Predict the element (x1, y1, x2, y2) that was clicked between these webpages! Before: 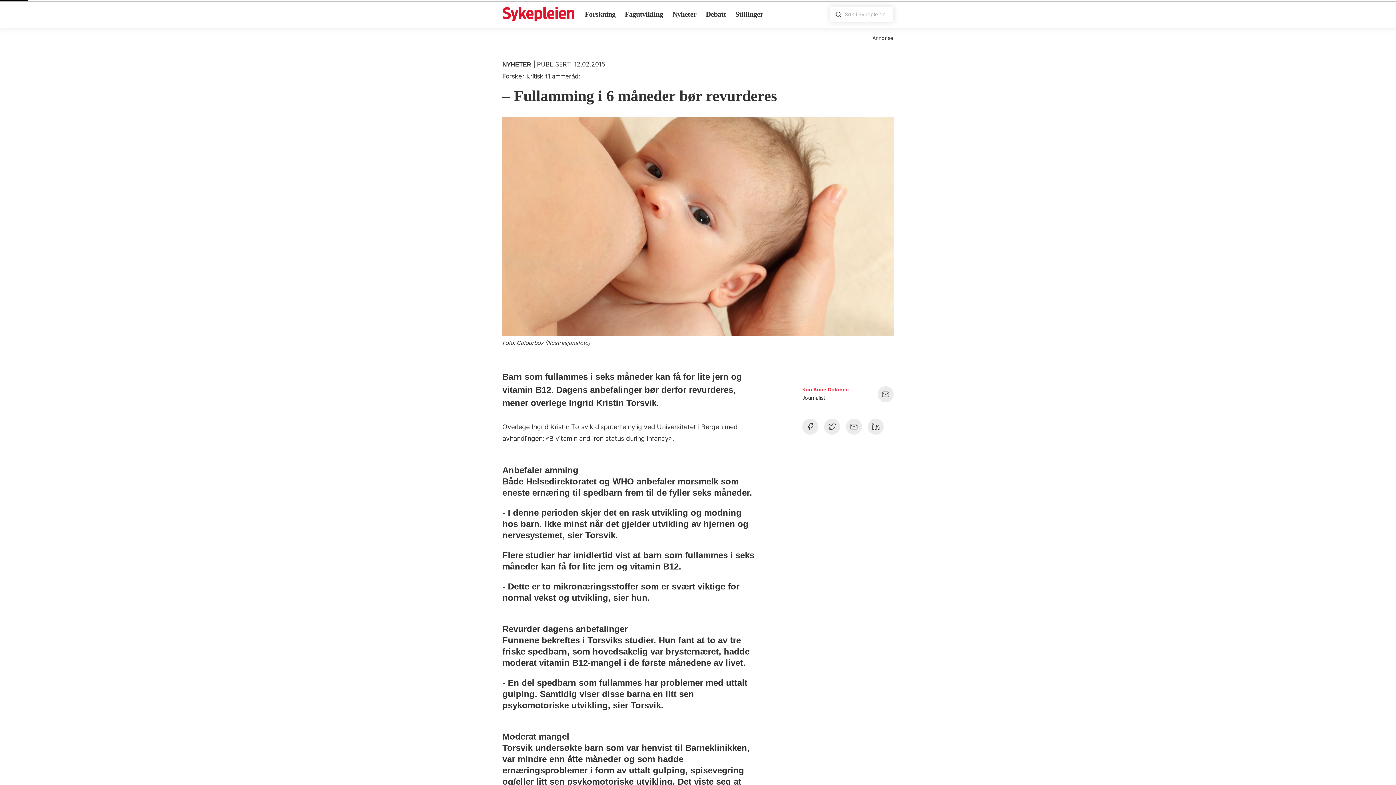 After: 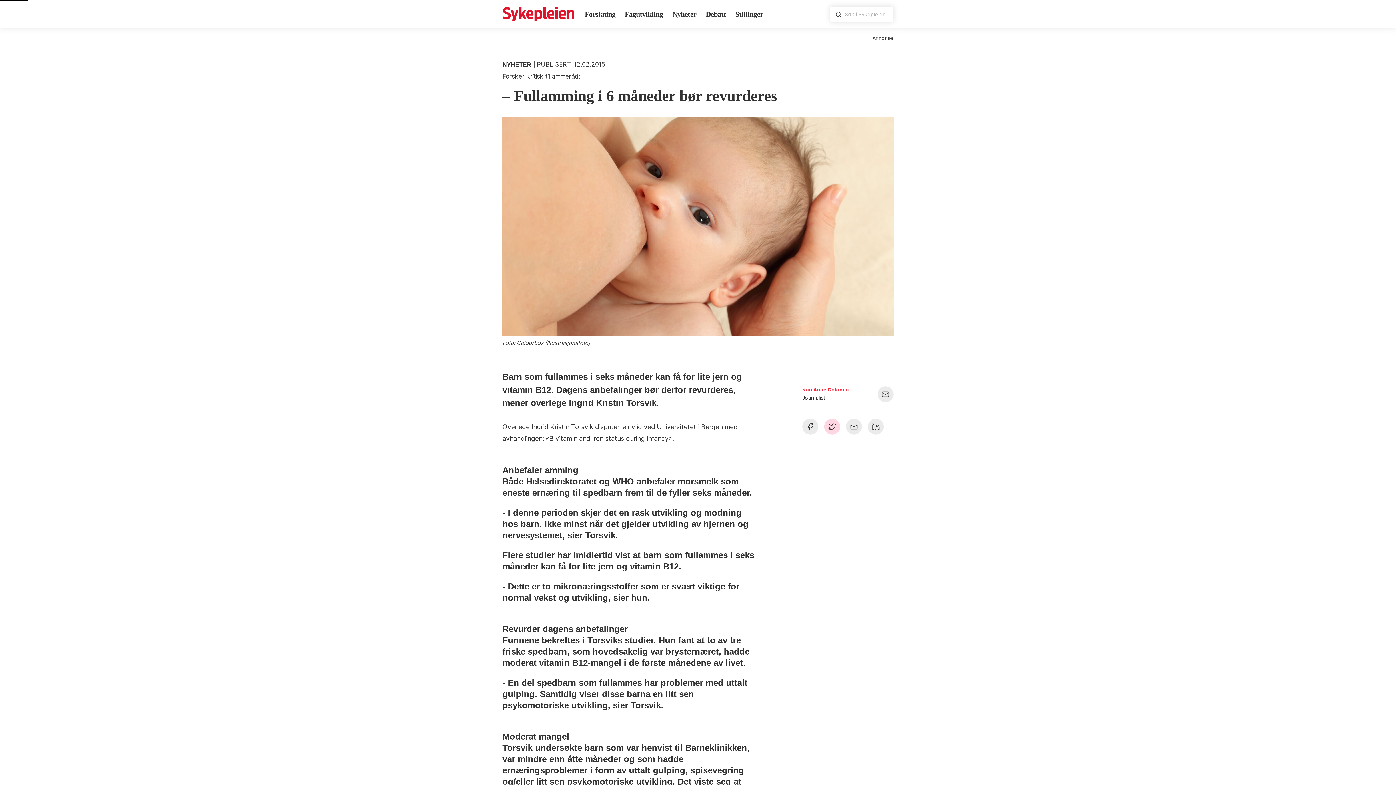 Action: label: Del på twitter bbox: (824, 418, 840, 434)